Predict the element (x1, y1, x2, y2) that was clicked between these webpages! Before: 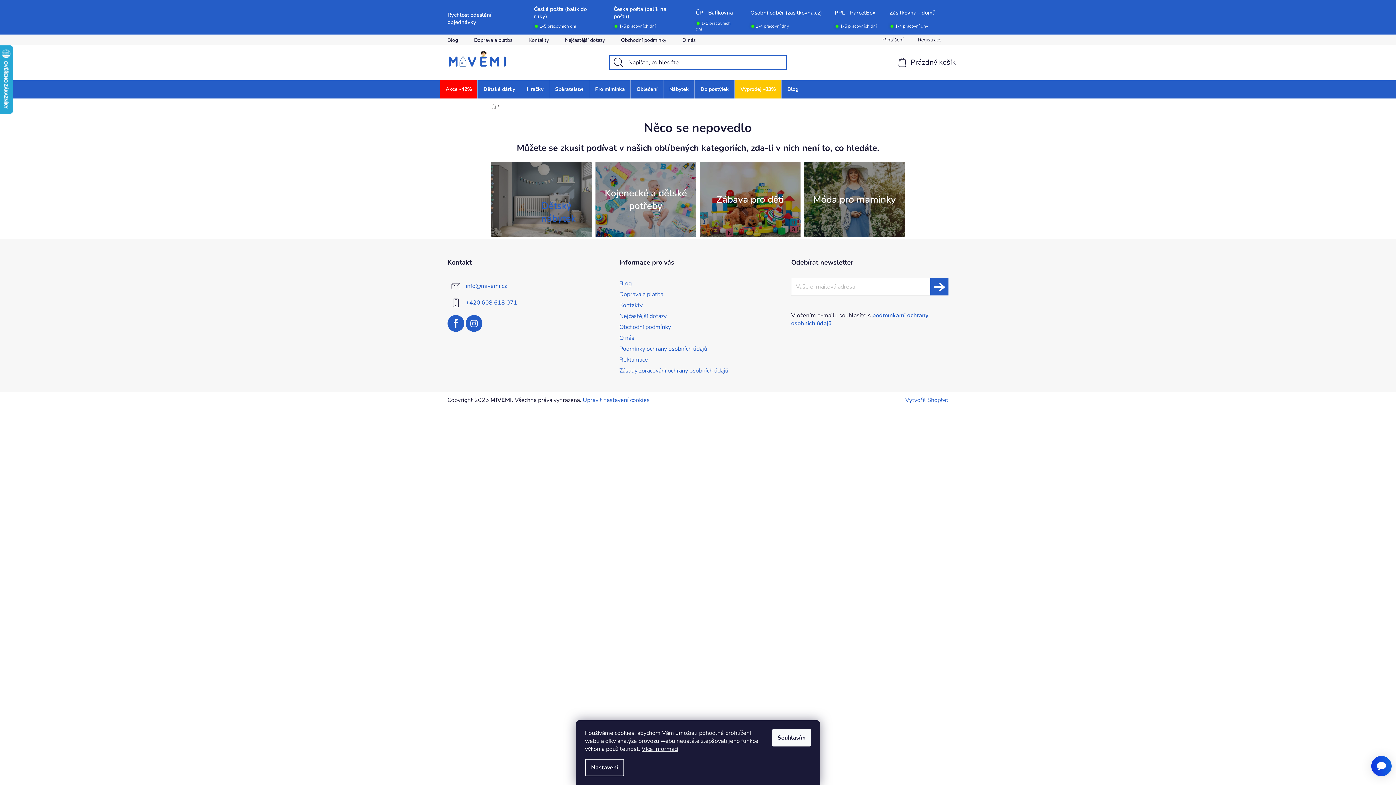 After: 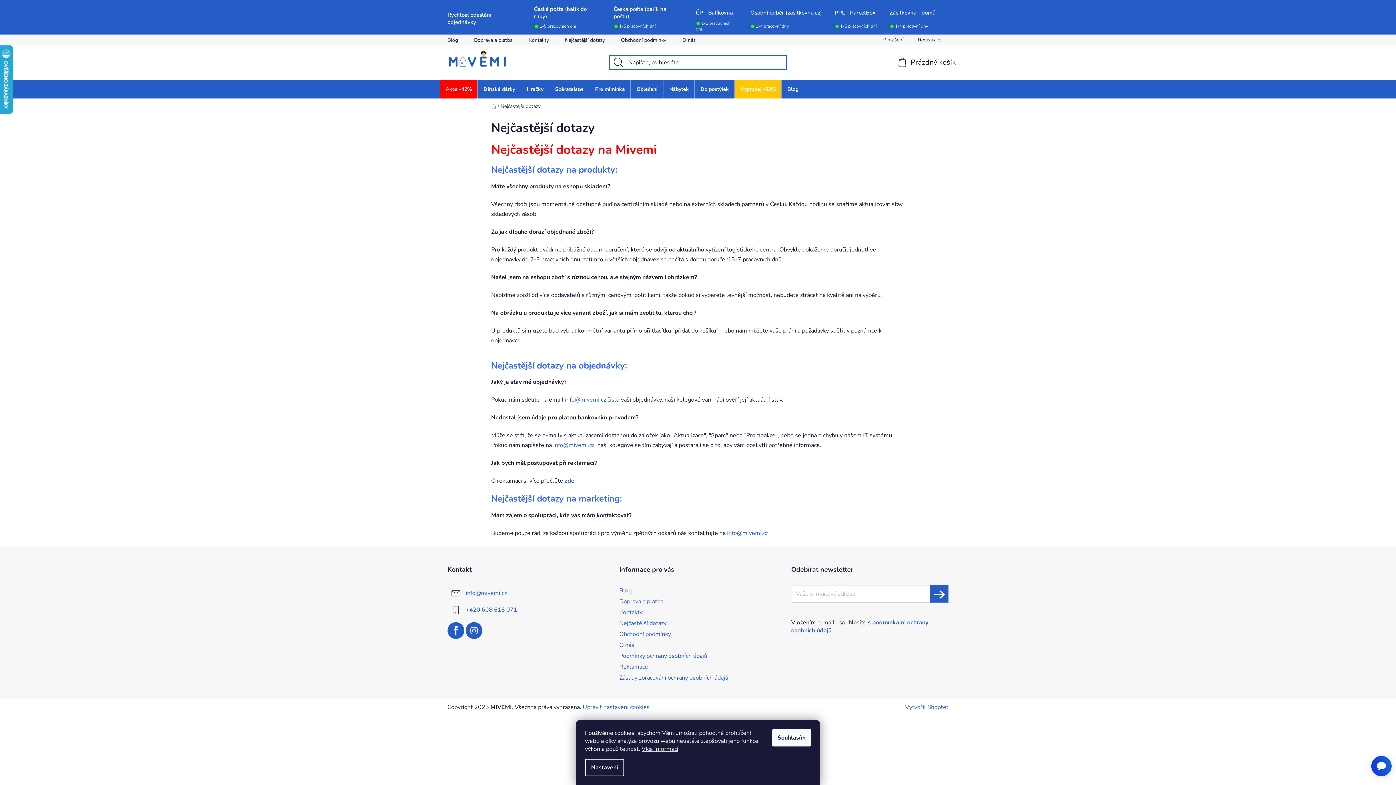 Action: label: Nejčastější dotazy bbox: (557, 35, 612, 45)